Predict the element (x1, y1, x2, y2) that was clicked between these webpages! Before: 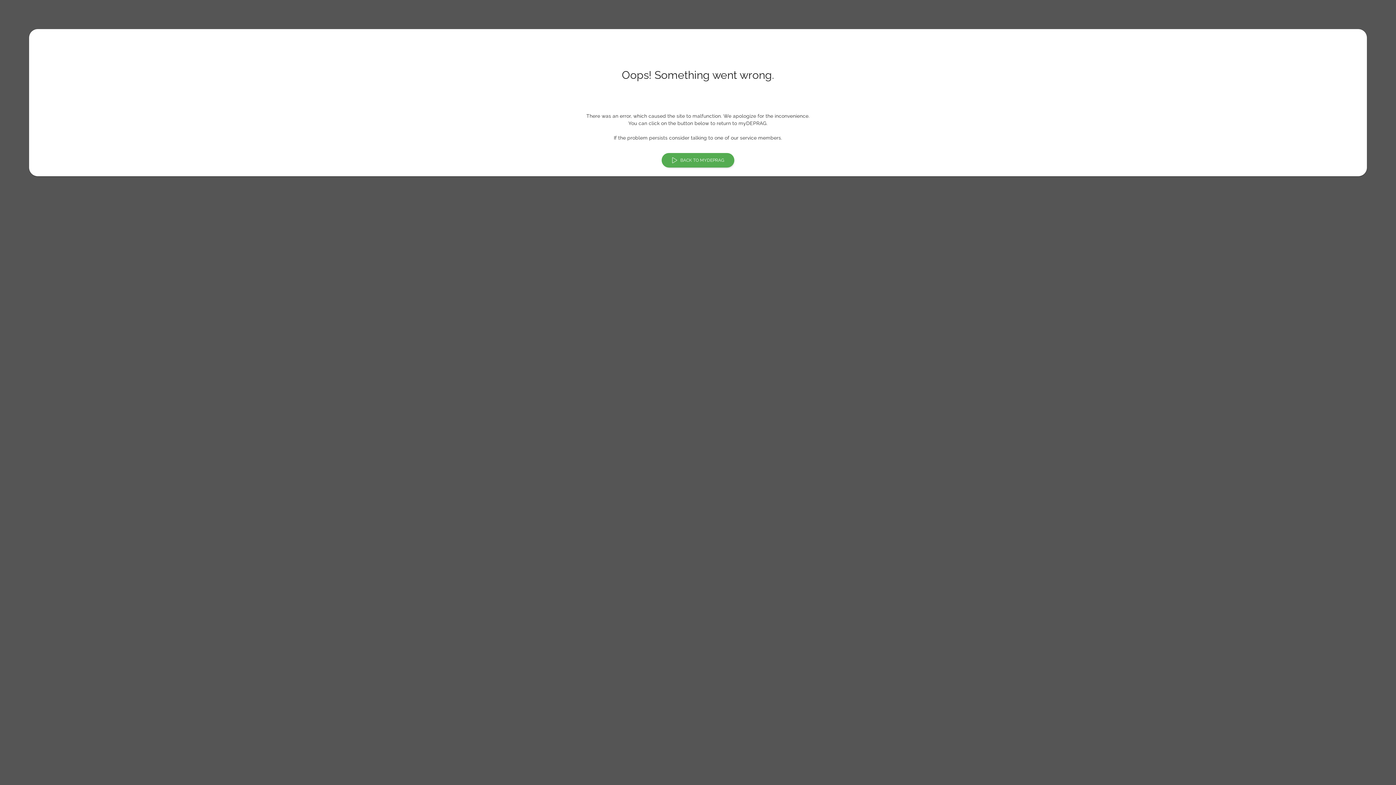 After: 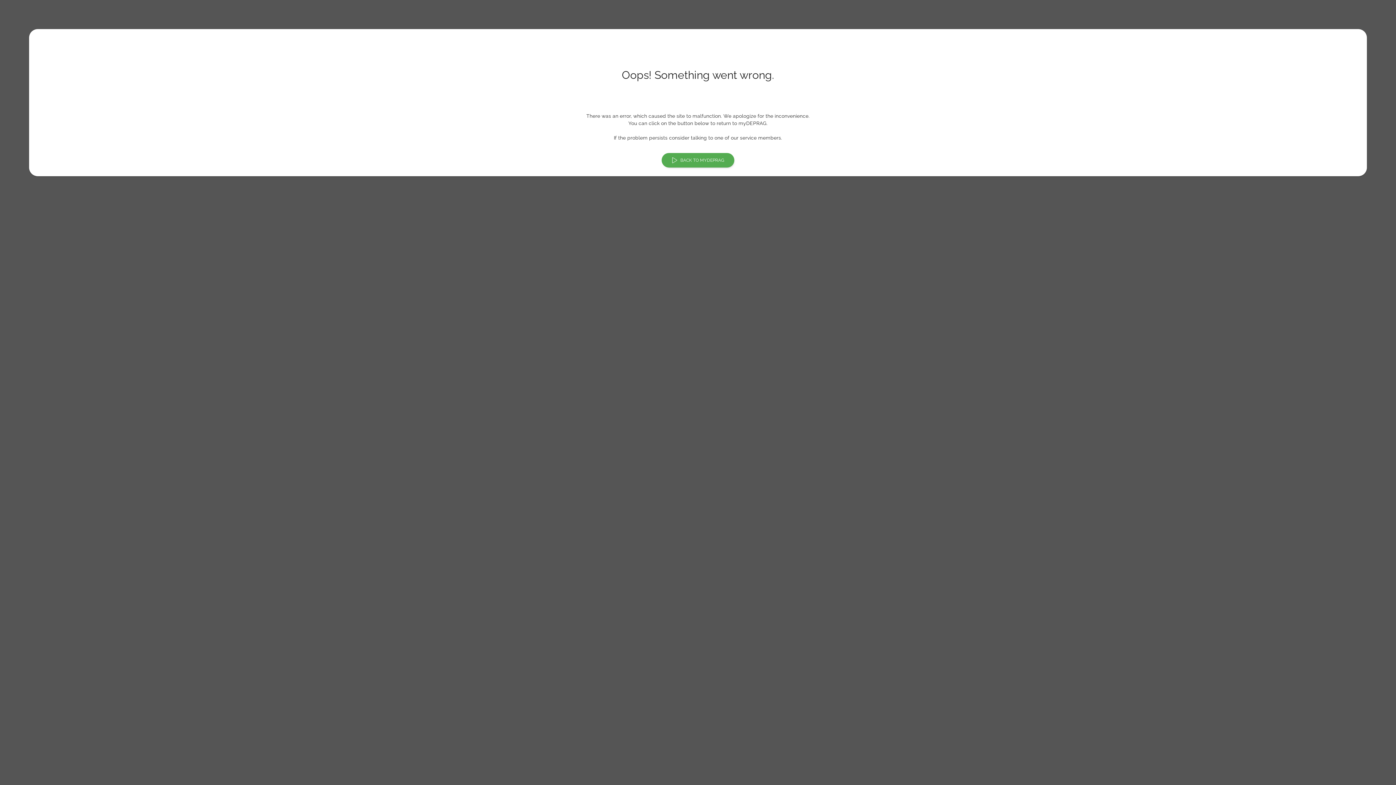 Action: label: BACK TO MYDEPRAG bbox: (661, 153, 734, 167)